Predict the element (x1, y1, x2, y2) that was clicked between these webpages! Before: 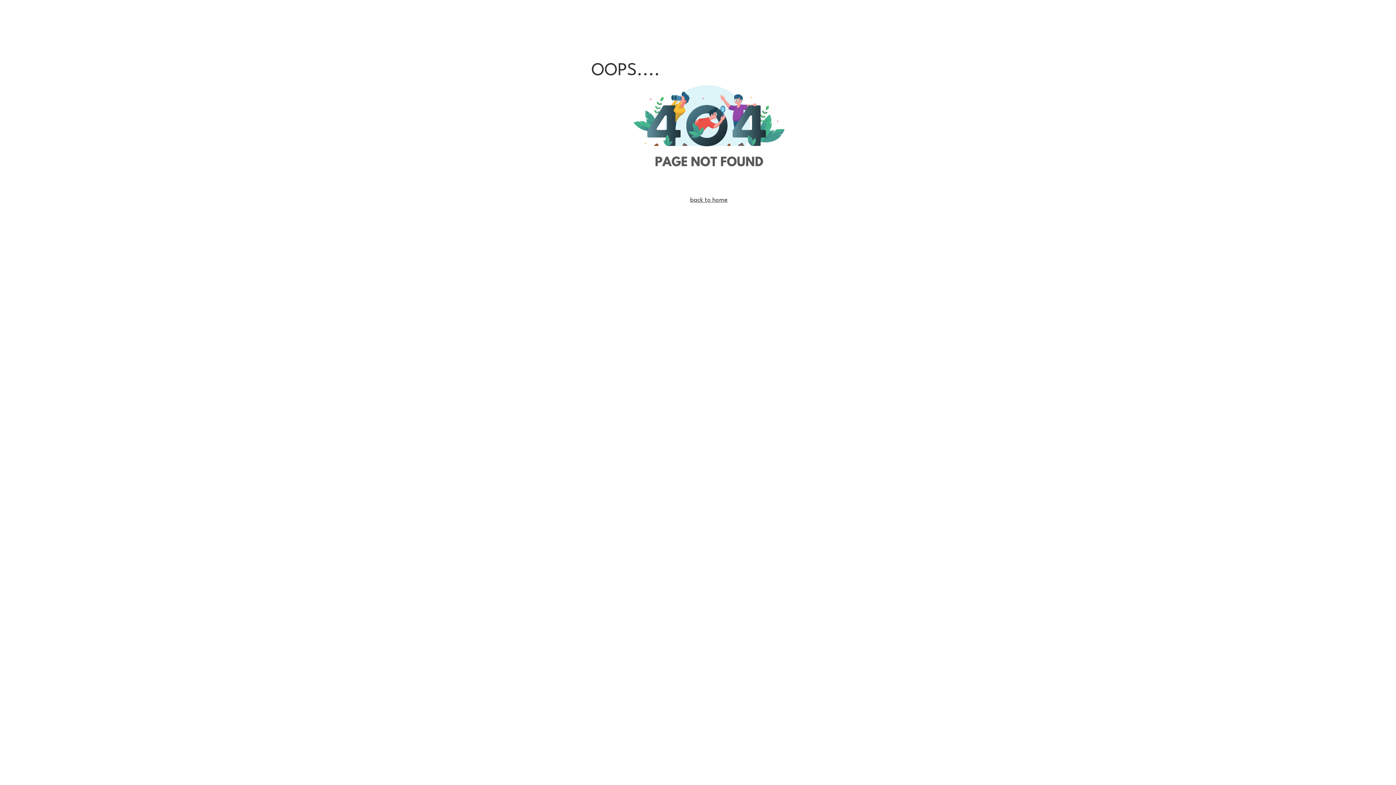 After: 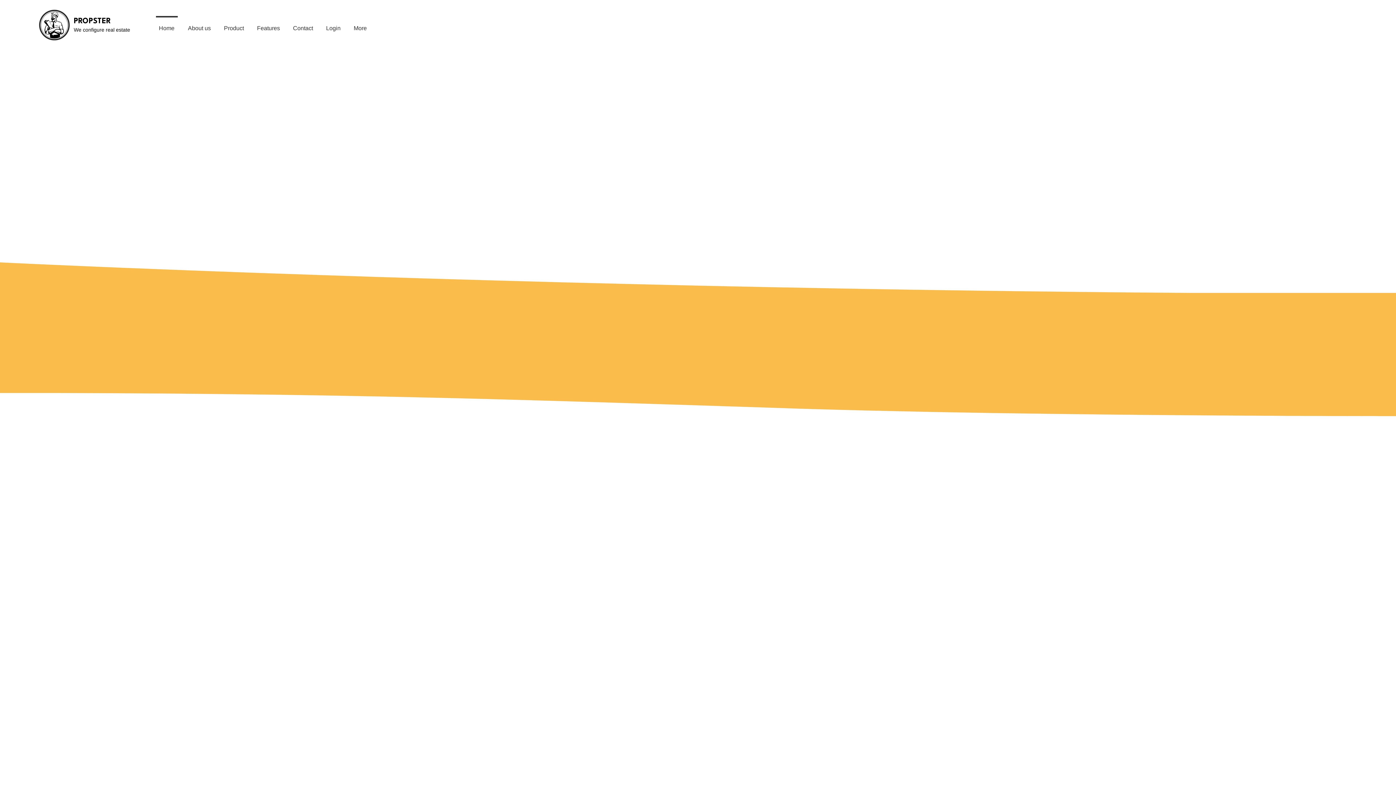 Action: bbox: (690, 197, 727, 203) label: back to home